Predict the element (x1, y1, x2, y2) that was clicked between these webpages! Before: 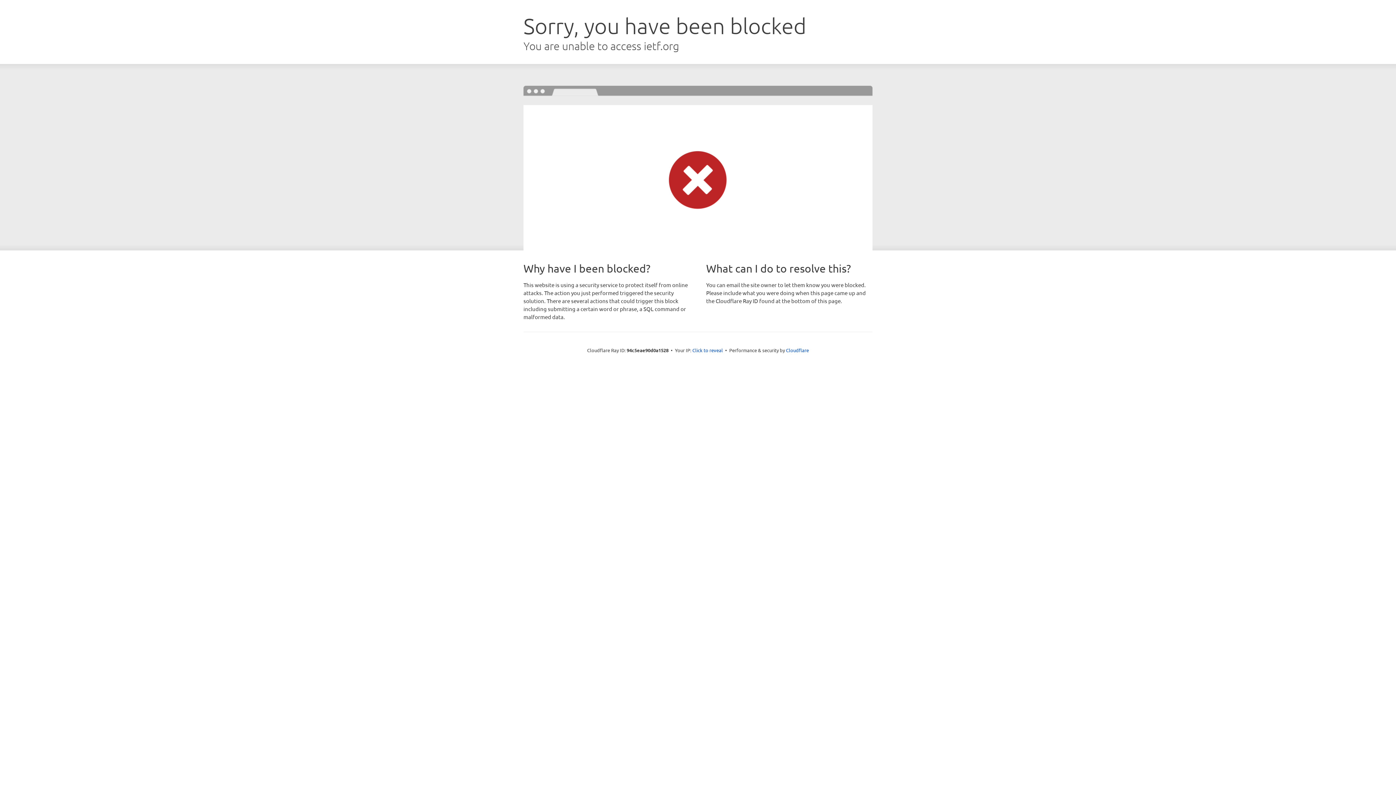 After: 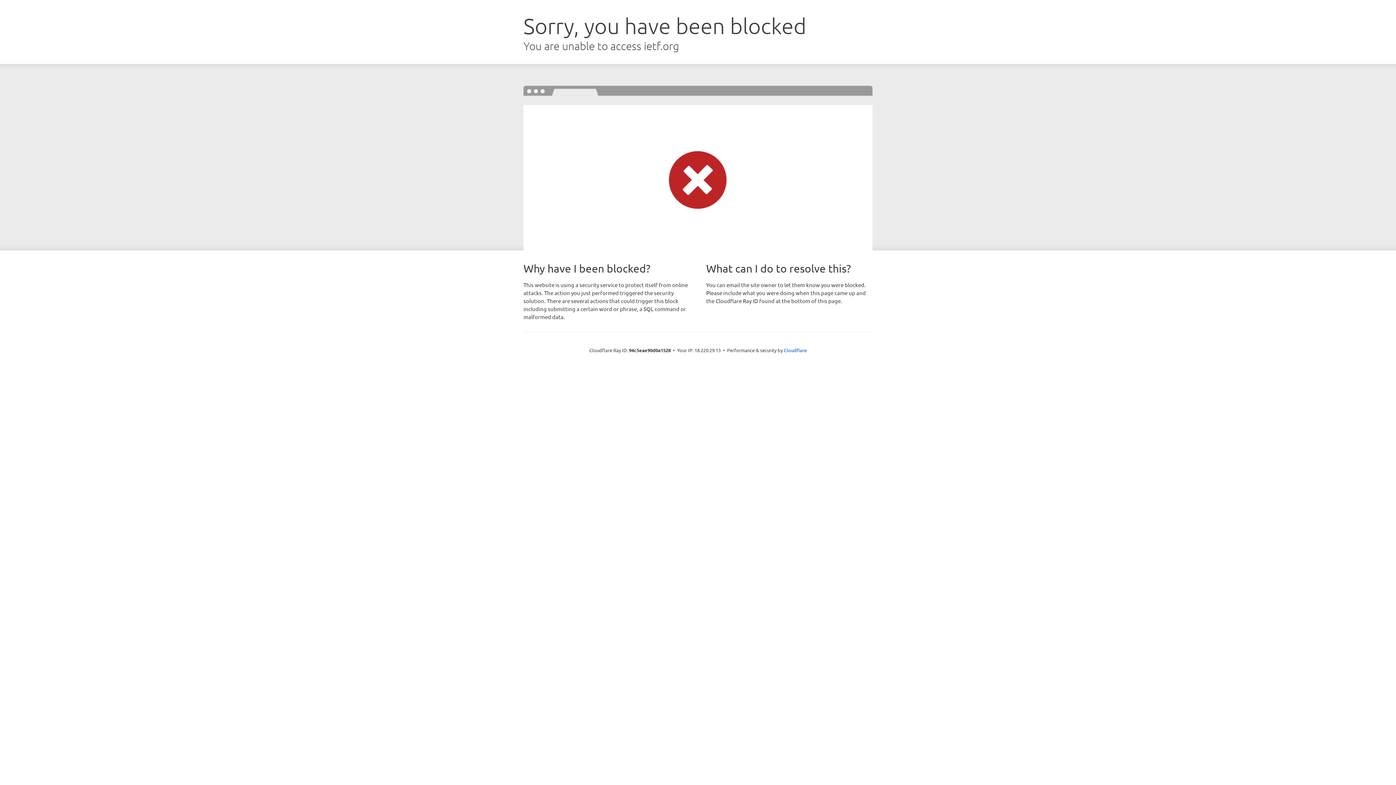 Action: label: Click to reveal bbox: (692, 346, 723, 353)